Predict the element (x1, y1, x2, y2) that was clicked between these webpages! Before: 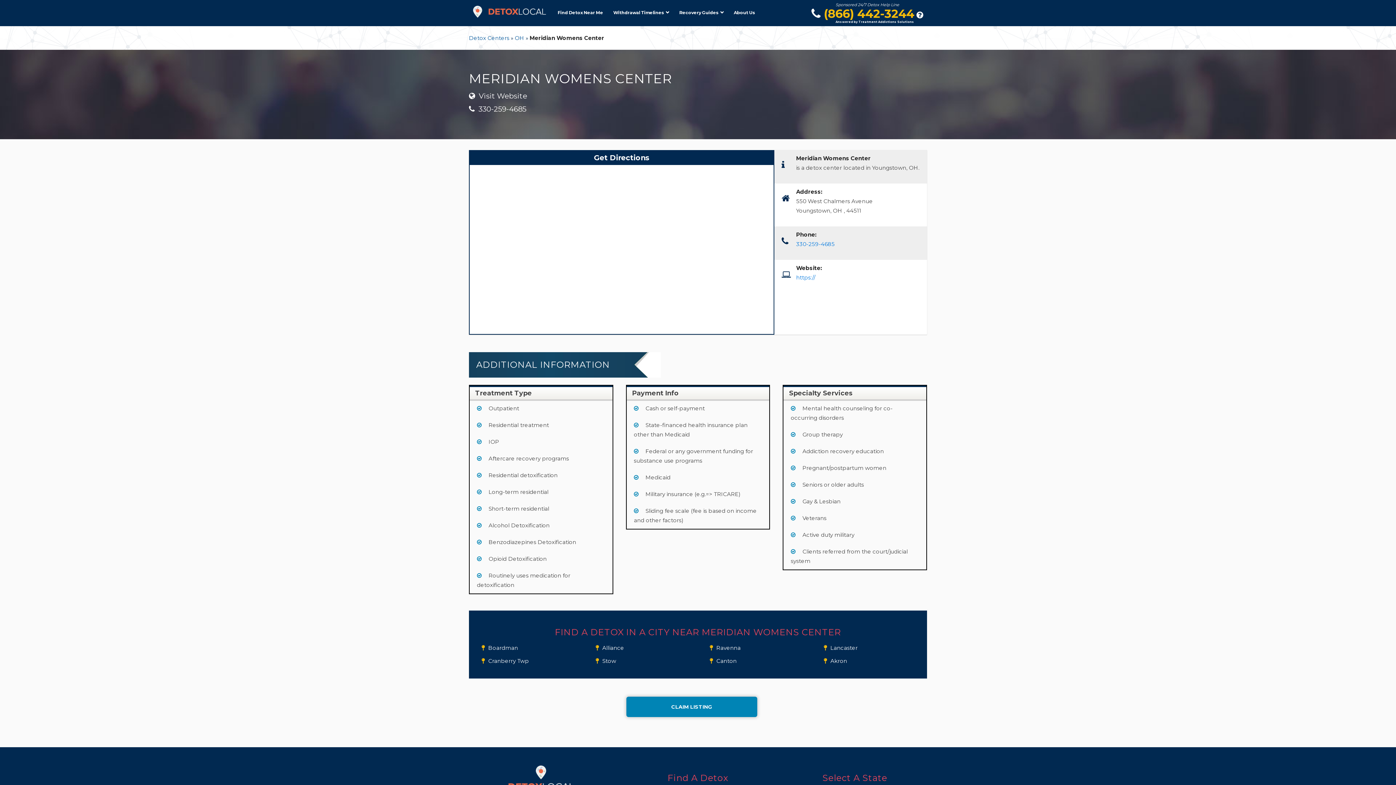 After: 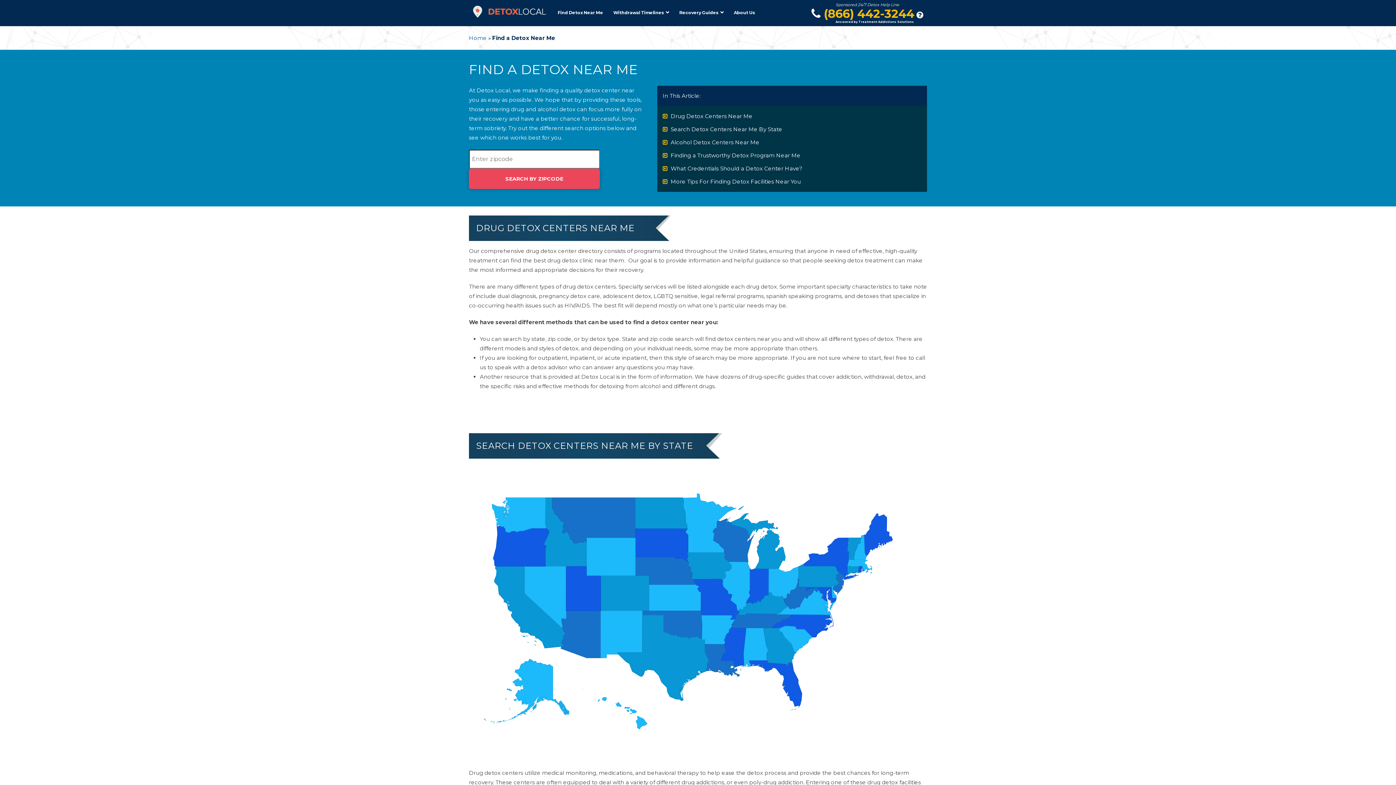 Action: bbox: (552, 0, 608, 25) label: Find Detox Near Me